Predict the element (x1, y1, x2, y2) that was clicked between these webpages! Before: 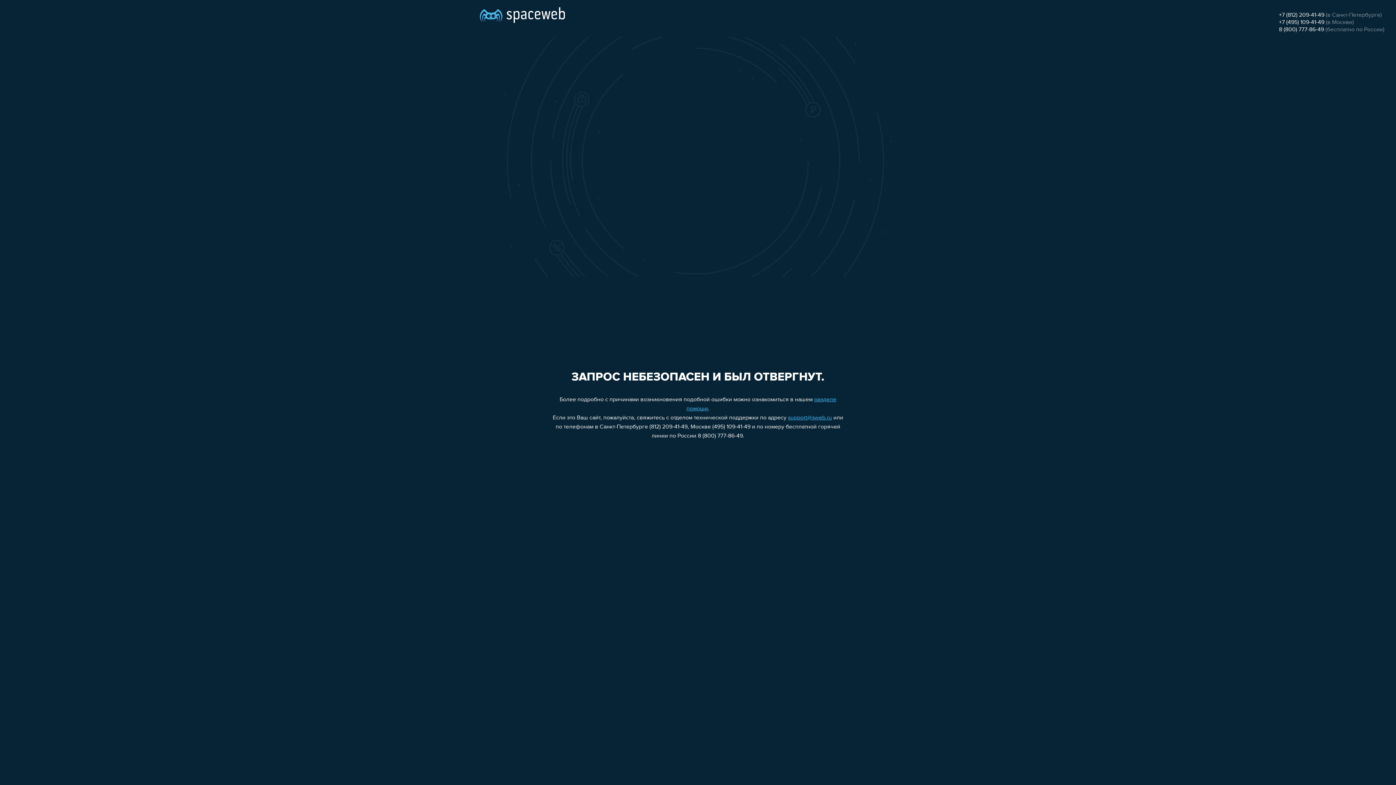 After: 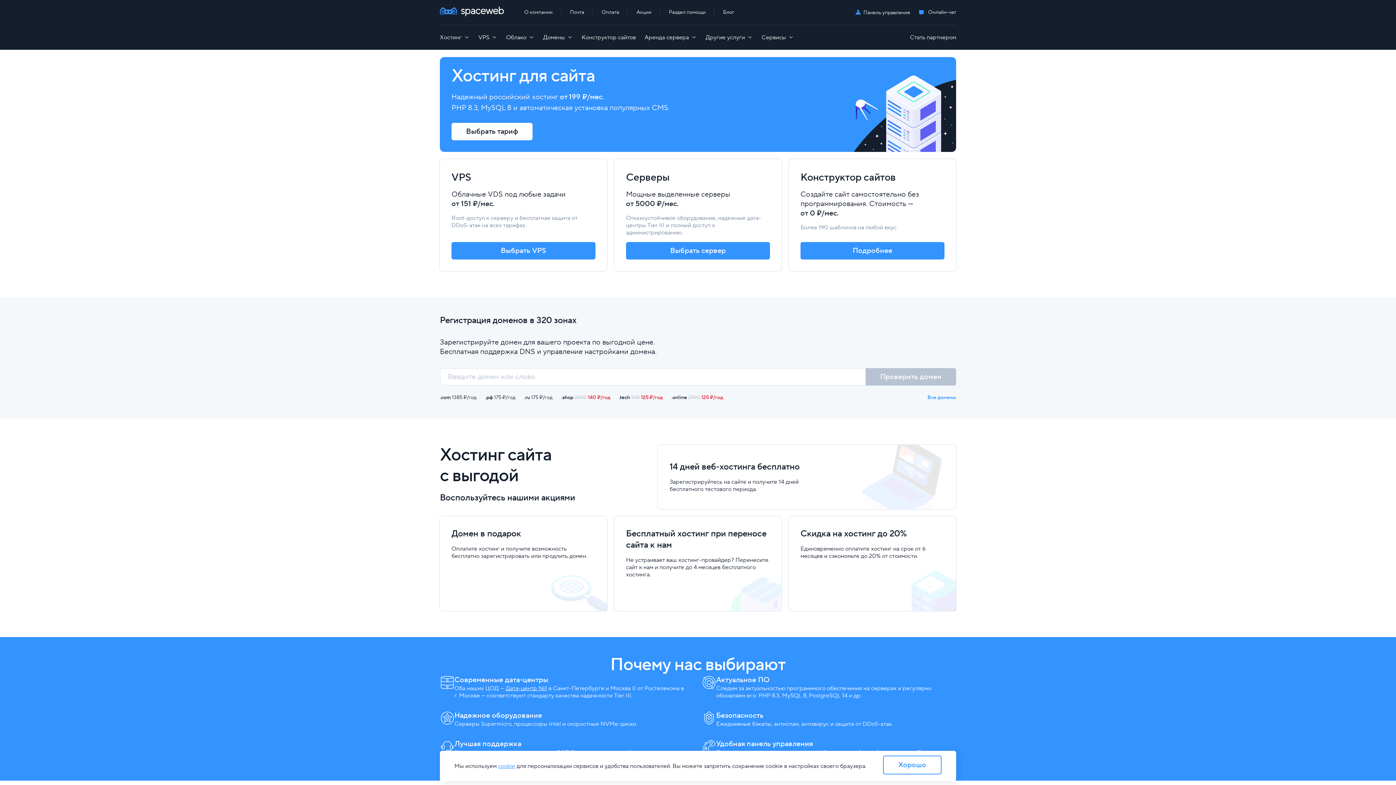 Action: bbox: (480, 0, 565, 25)